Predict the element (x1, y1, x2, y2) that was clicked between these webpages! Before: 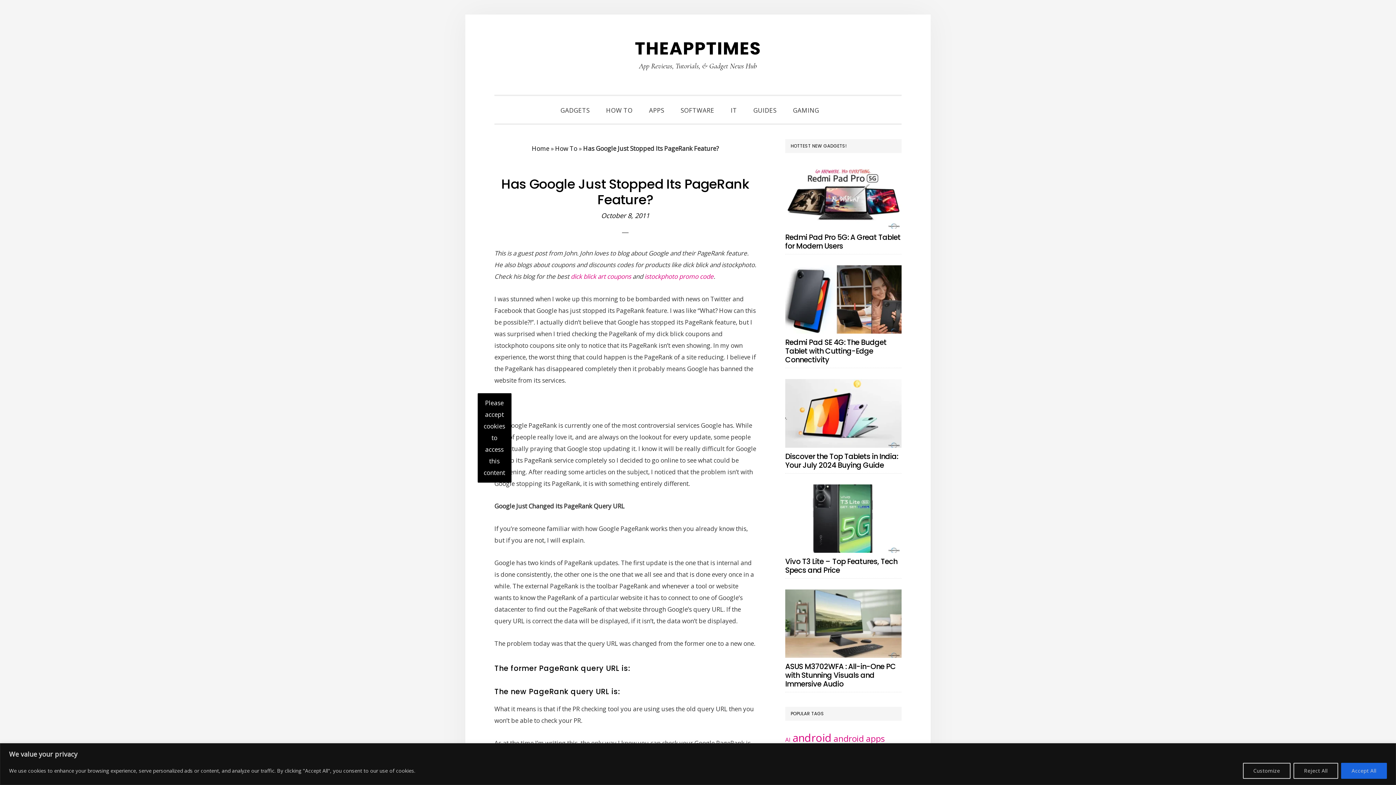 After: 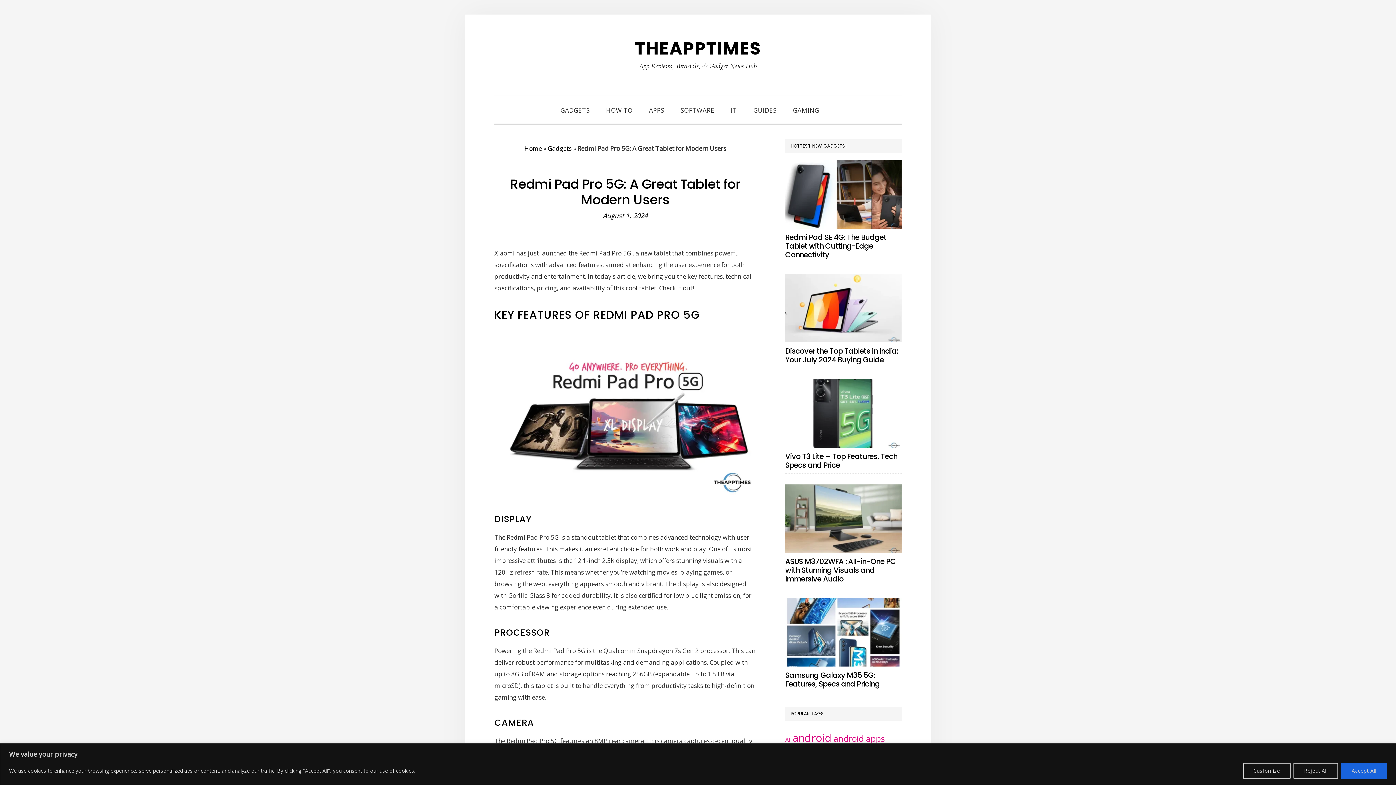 Action: bbox: (785, 160, 901, 228)